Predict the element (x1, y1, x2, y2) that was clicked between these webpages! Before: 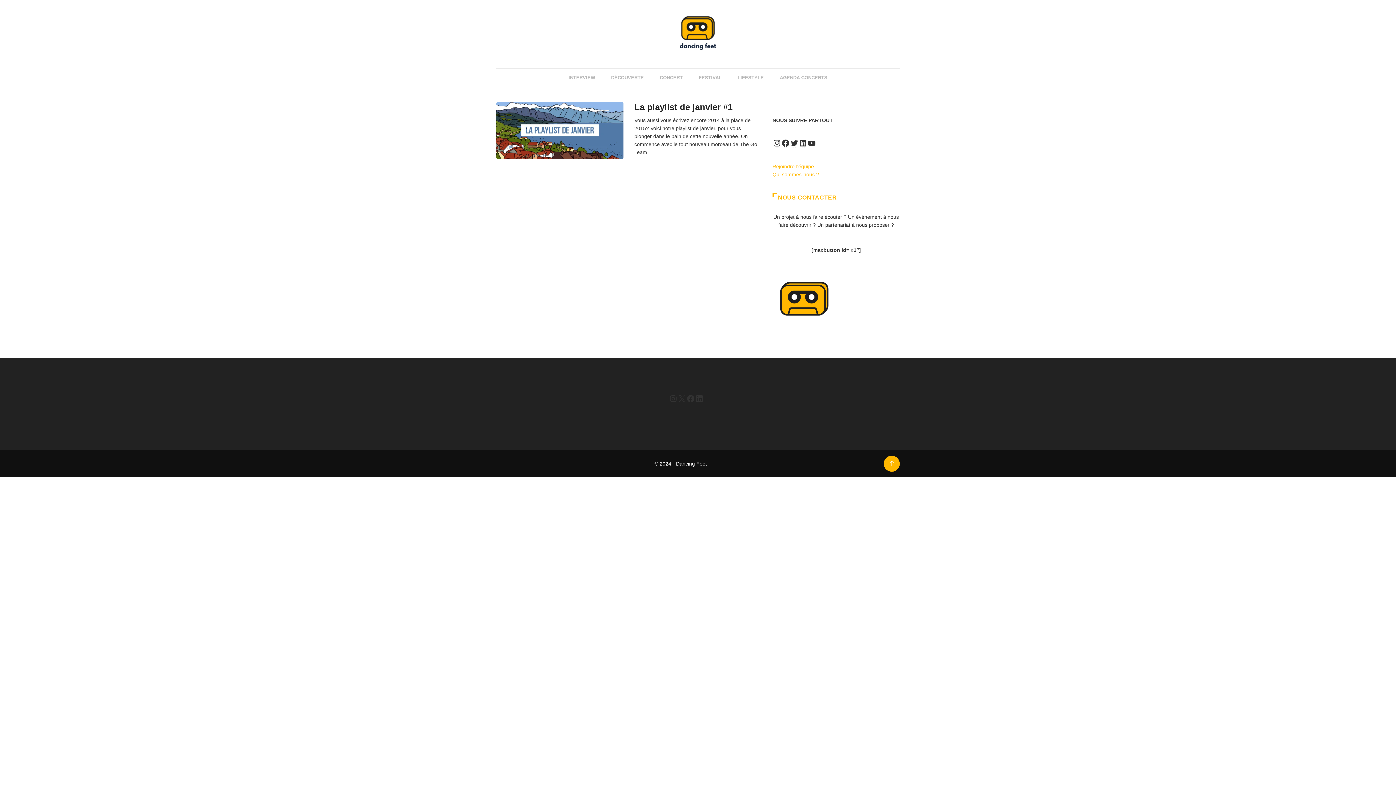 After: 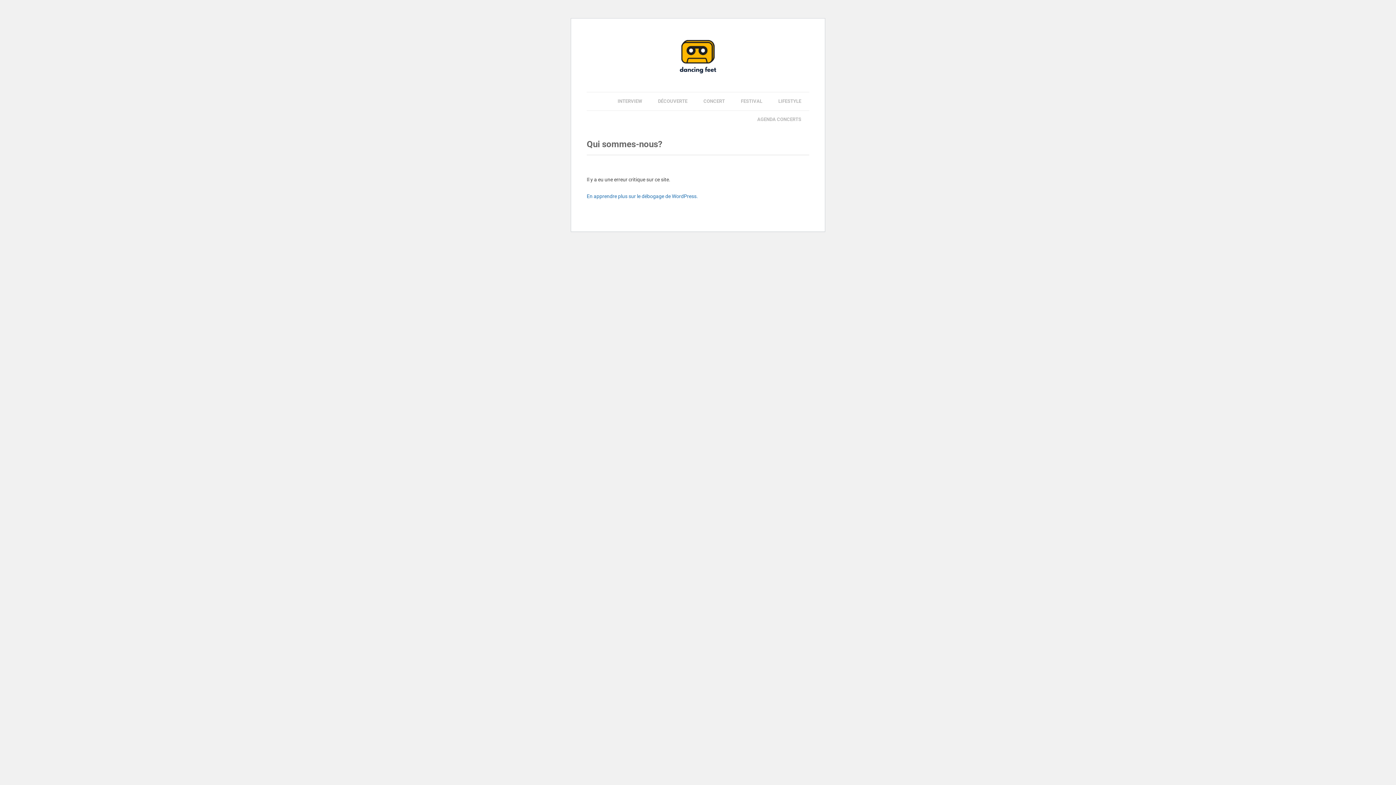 Action: label: Qui sommes-nous ? bbox: (772, 171, 819, 177)